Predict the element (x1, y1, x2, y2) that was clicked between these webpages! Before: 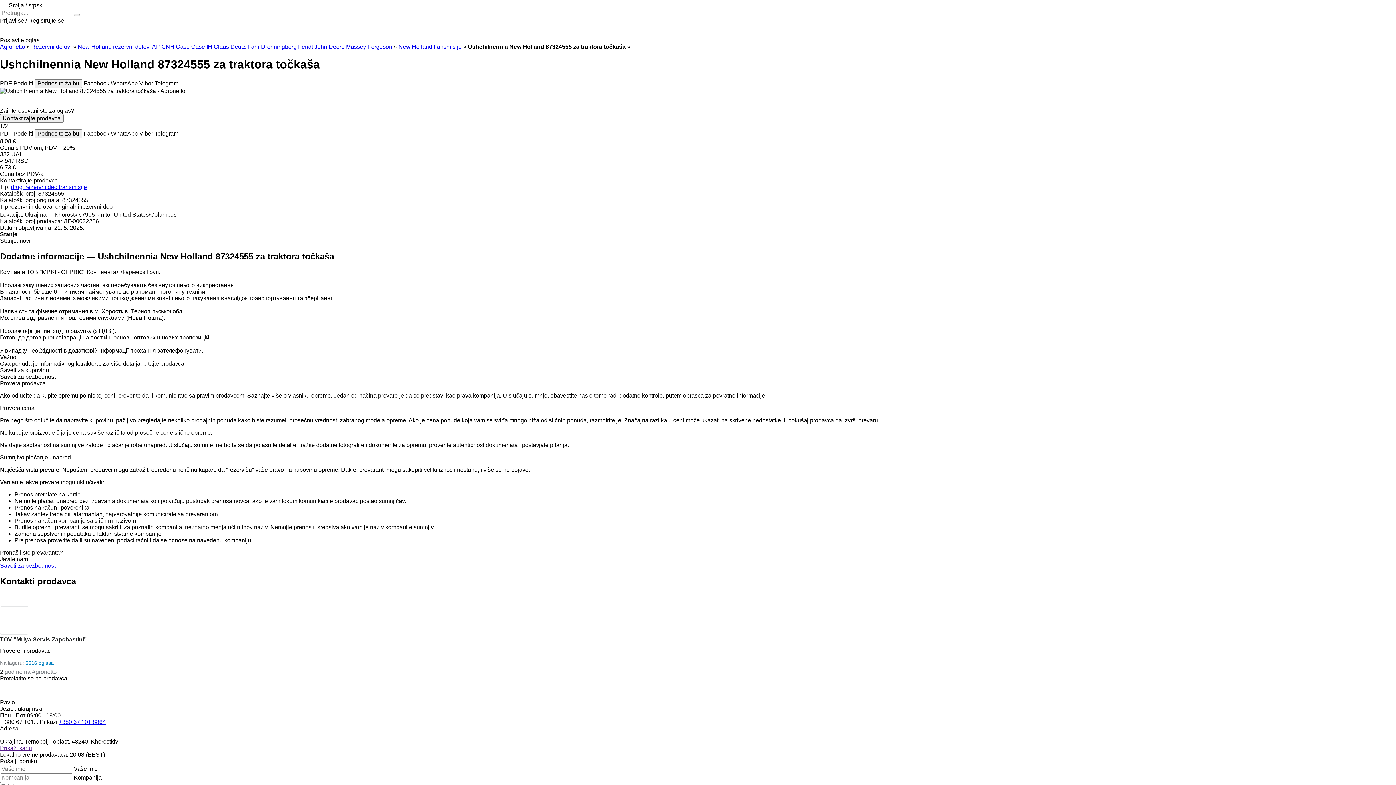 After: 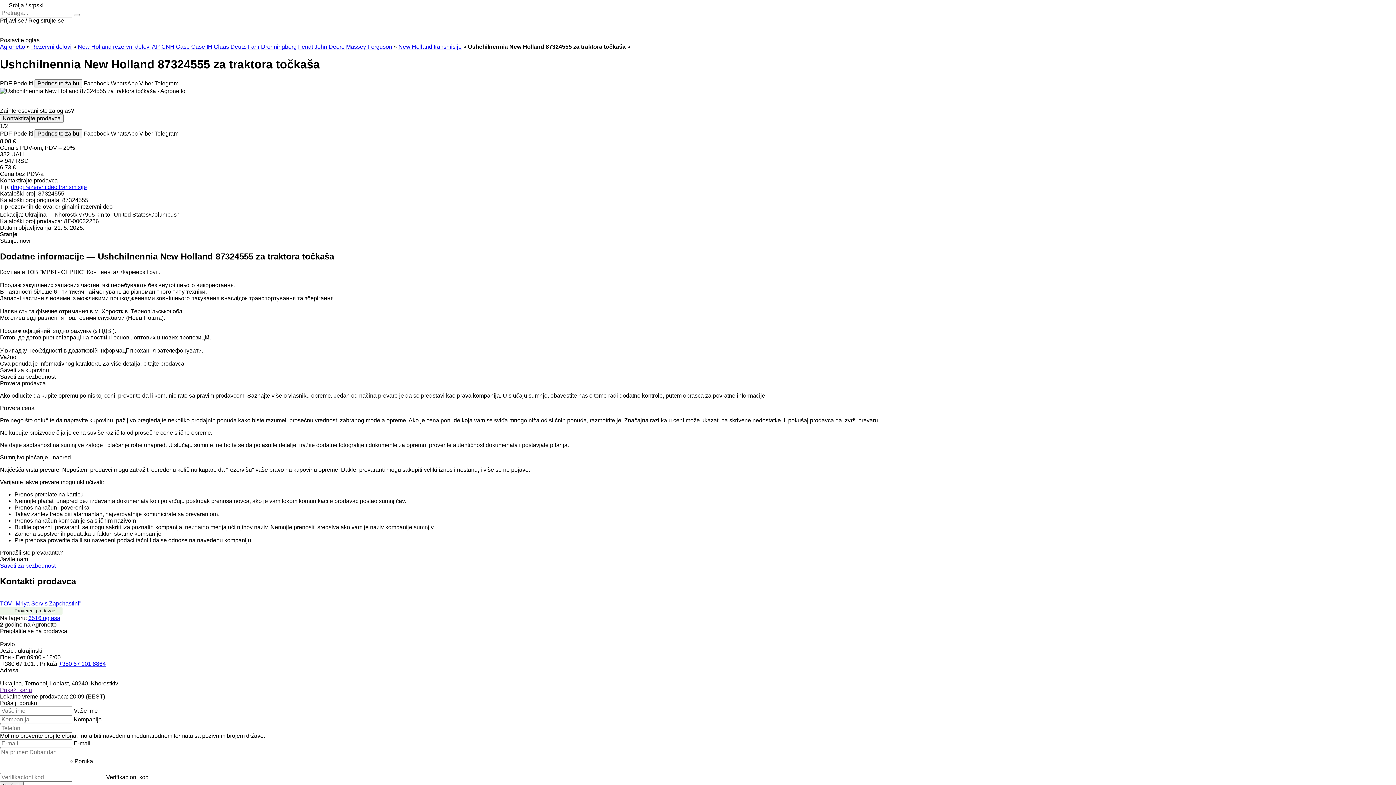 Action: bbox: (0, 745, 32, 751) label: Prikaži kartu